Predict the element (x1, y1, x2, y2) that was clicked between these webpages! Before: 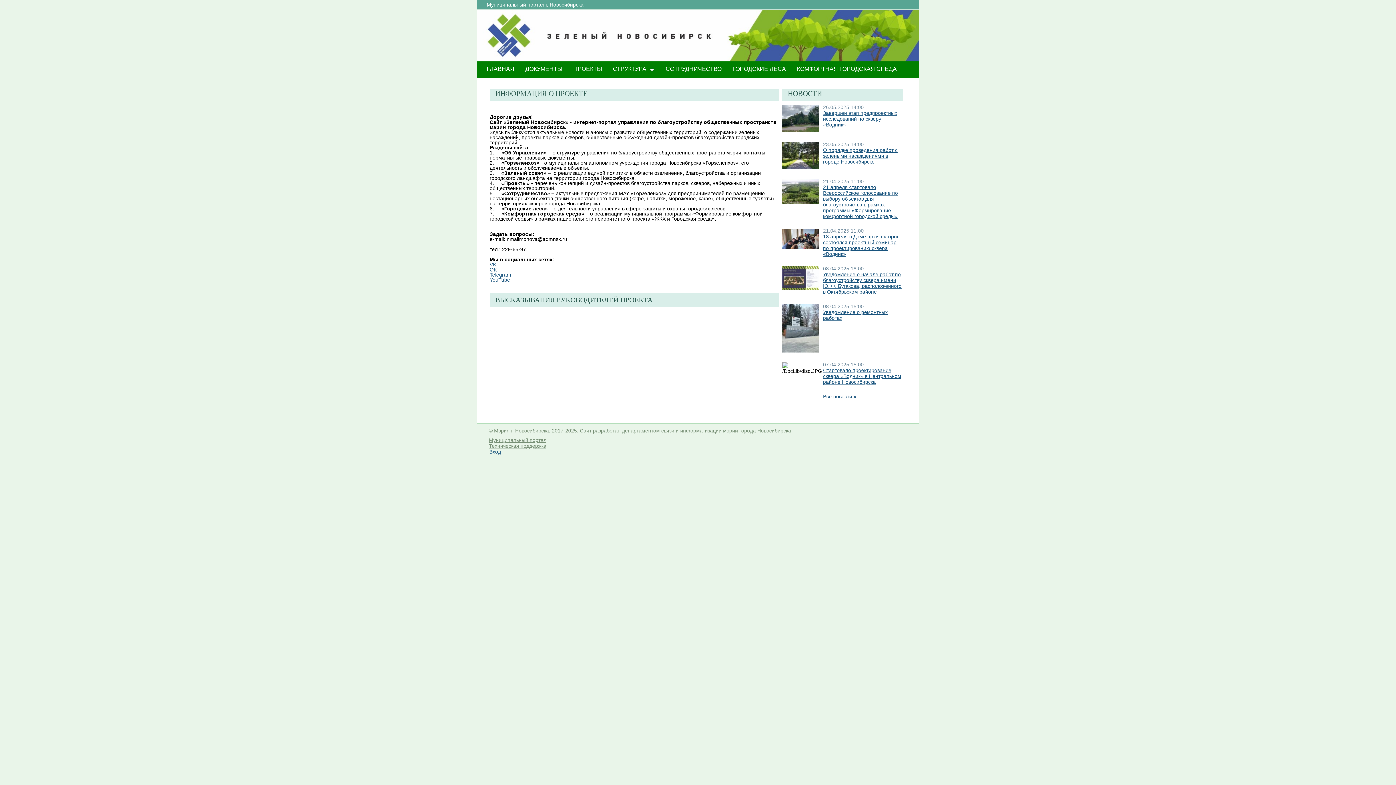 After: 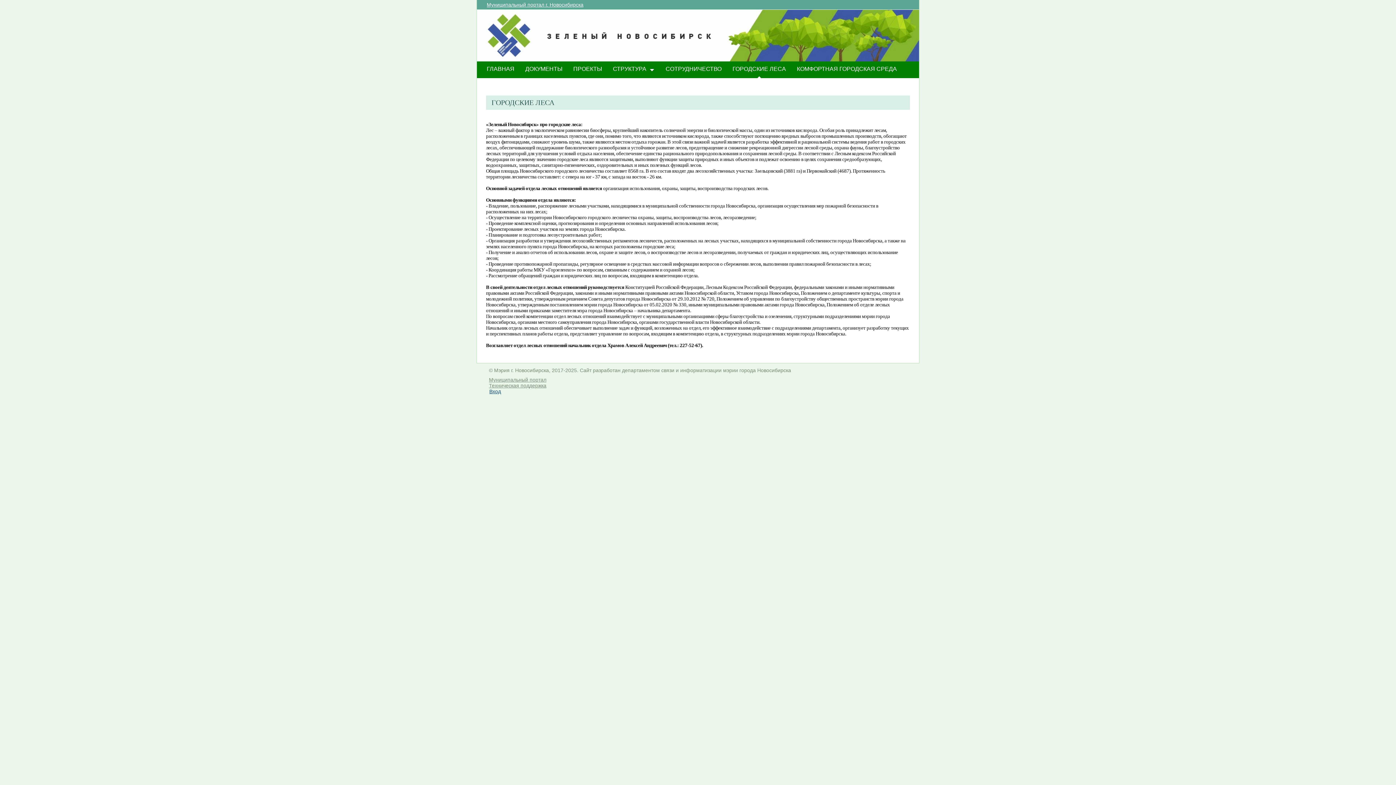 Action: bbox: (727, 61, 791, 79) label: ГОРОДСКИЕ ЛЕСА